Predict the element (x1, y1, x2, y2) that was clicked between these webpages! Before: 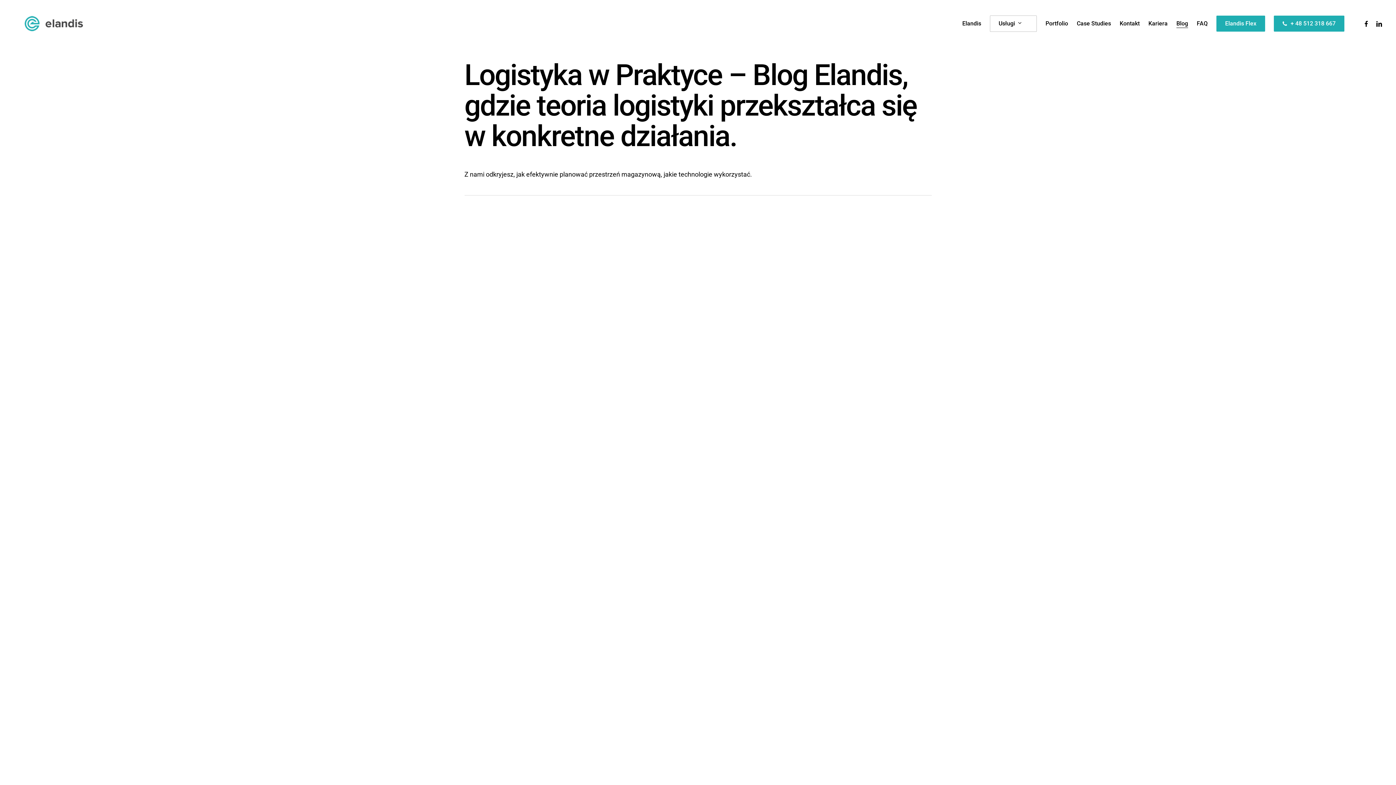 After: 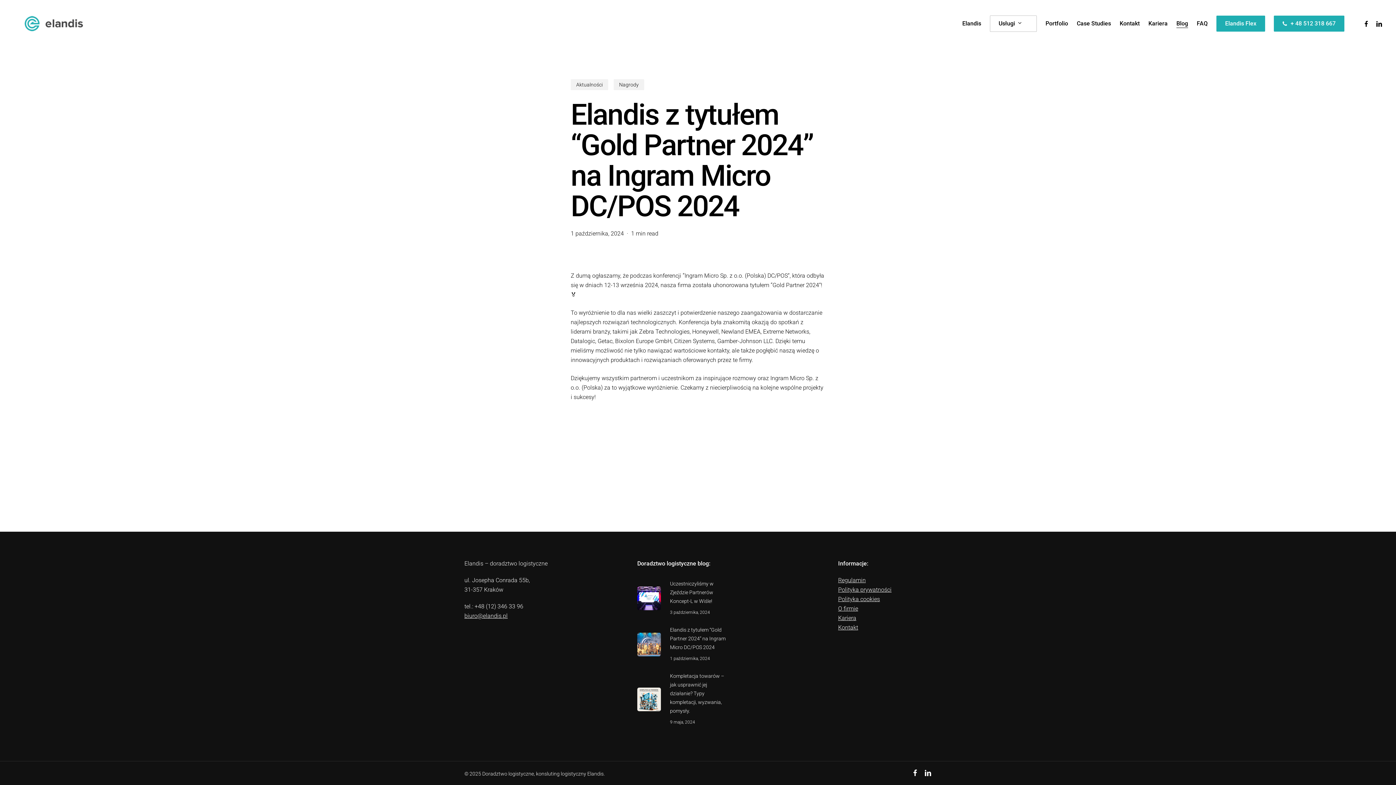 Action: label: Elandis z tytułem “Gold Partner 2024” na Ingram Micro DC/POS 2024 bbox: (464, 349, 609, 501)